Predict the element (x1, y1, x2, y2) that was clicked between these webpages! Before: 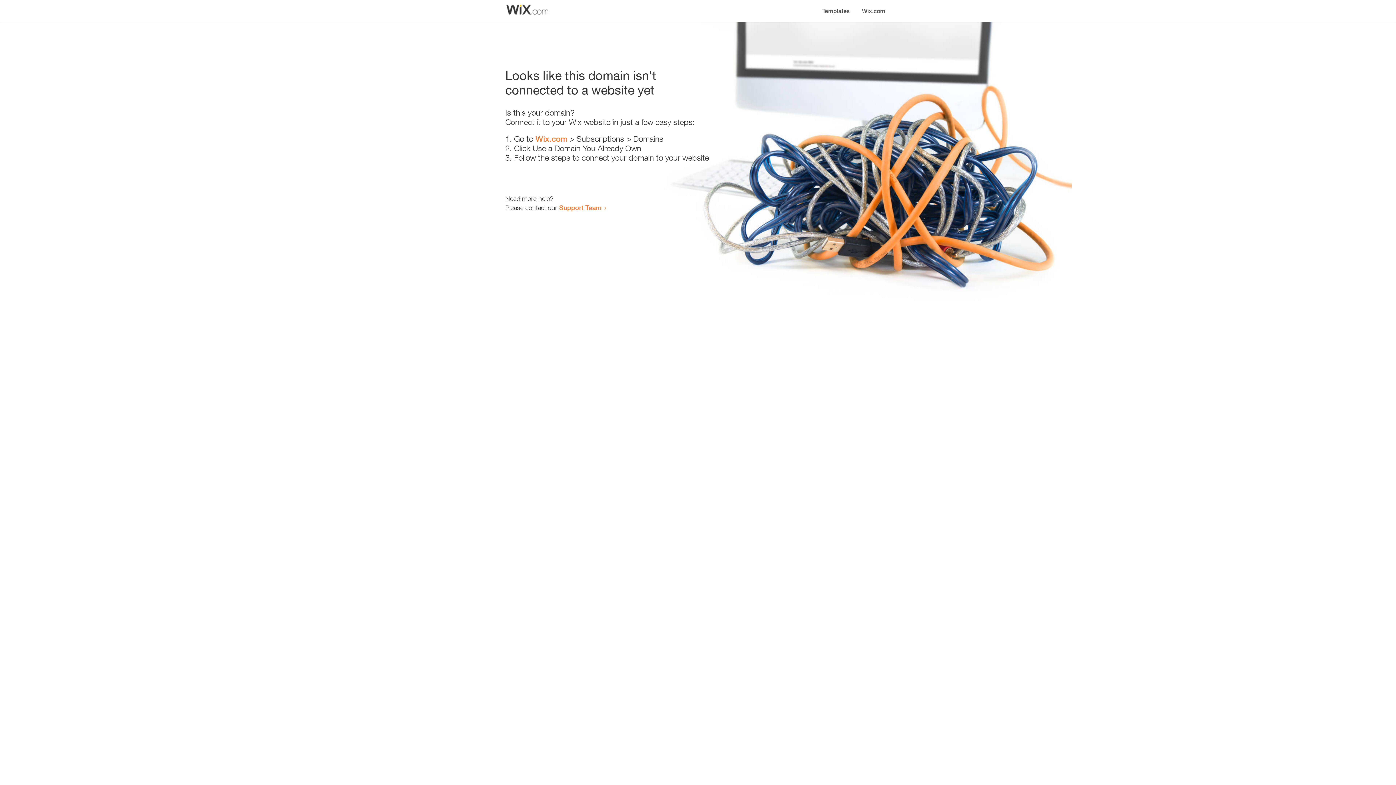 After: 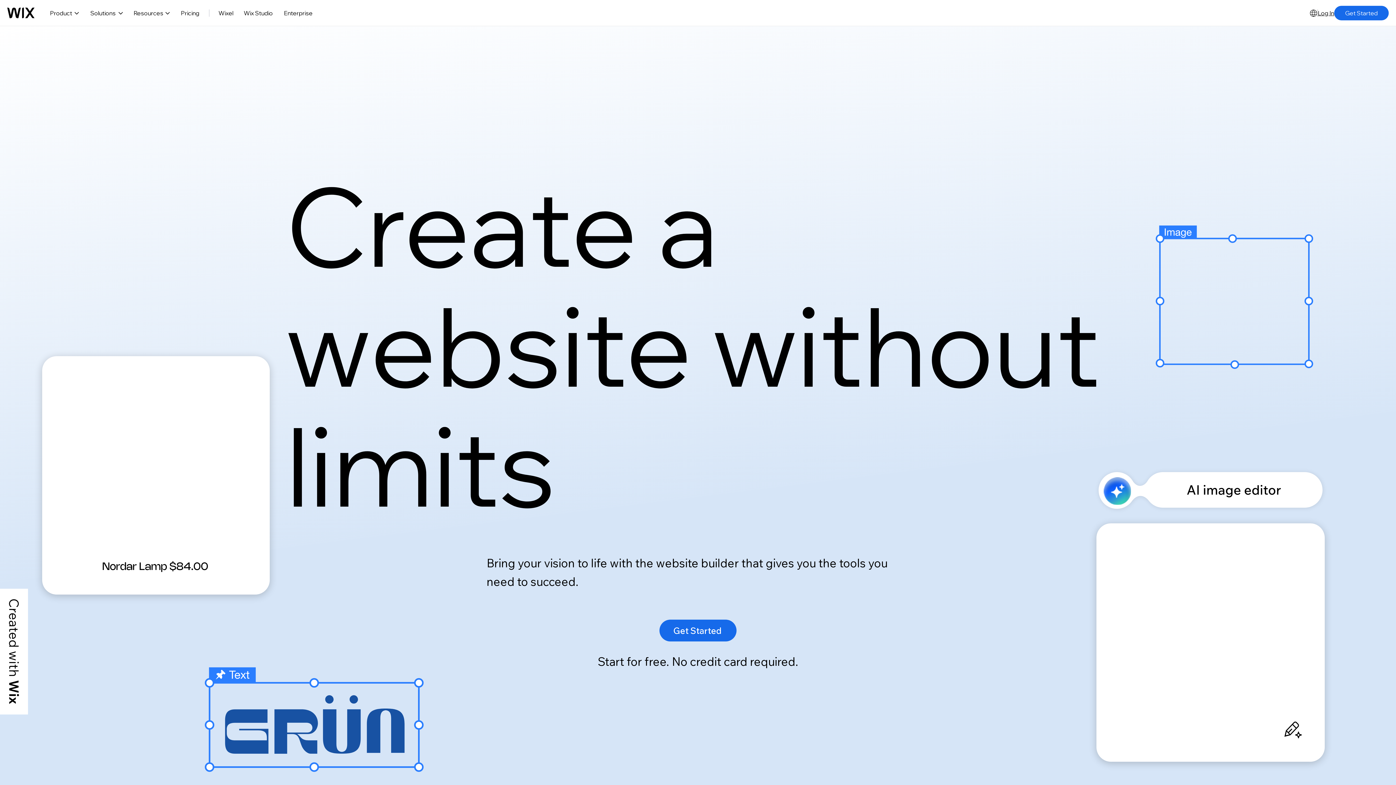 Action: label: Wix.com bbox: (856, 0, 890, 14)